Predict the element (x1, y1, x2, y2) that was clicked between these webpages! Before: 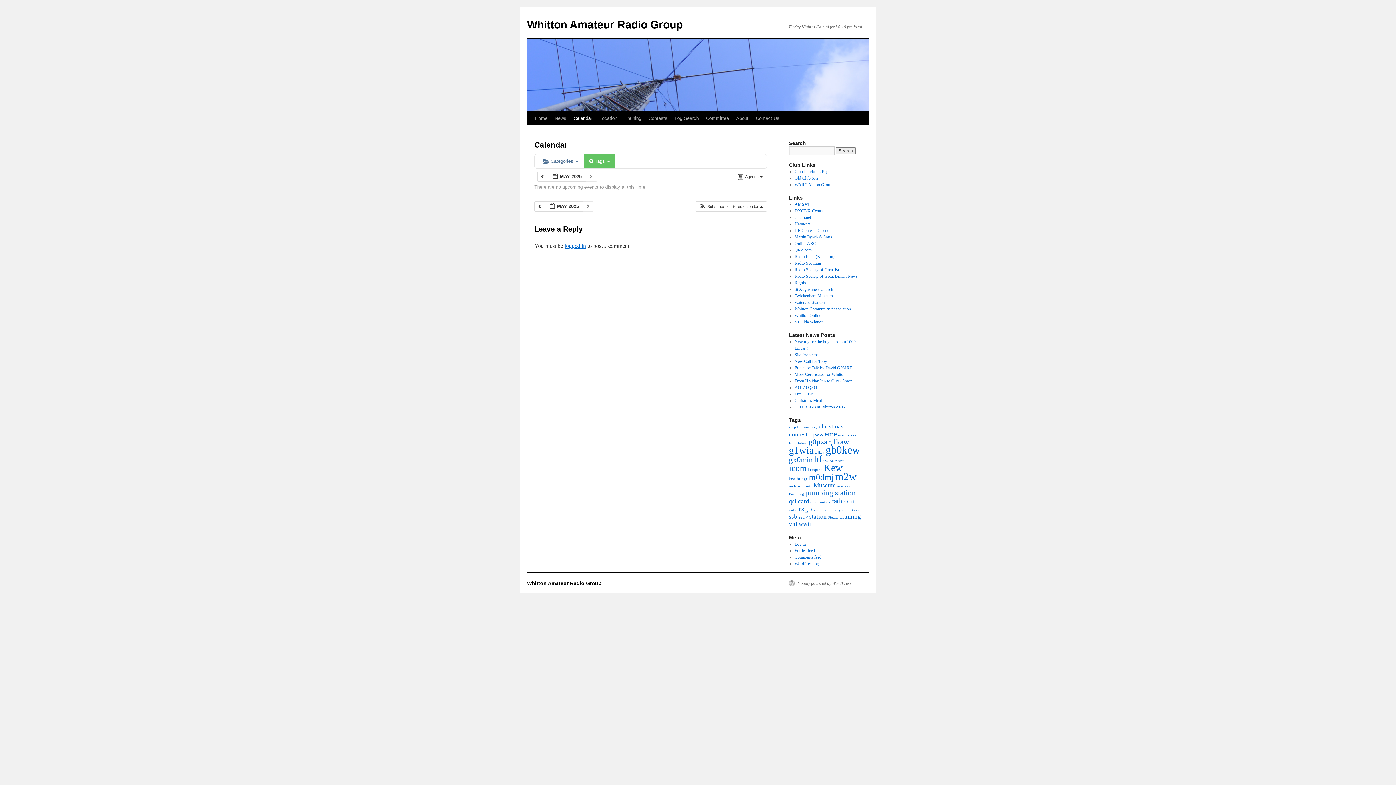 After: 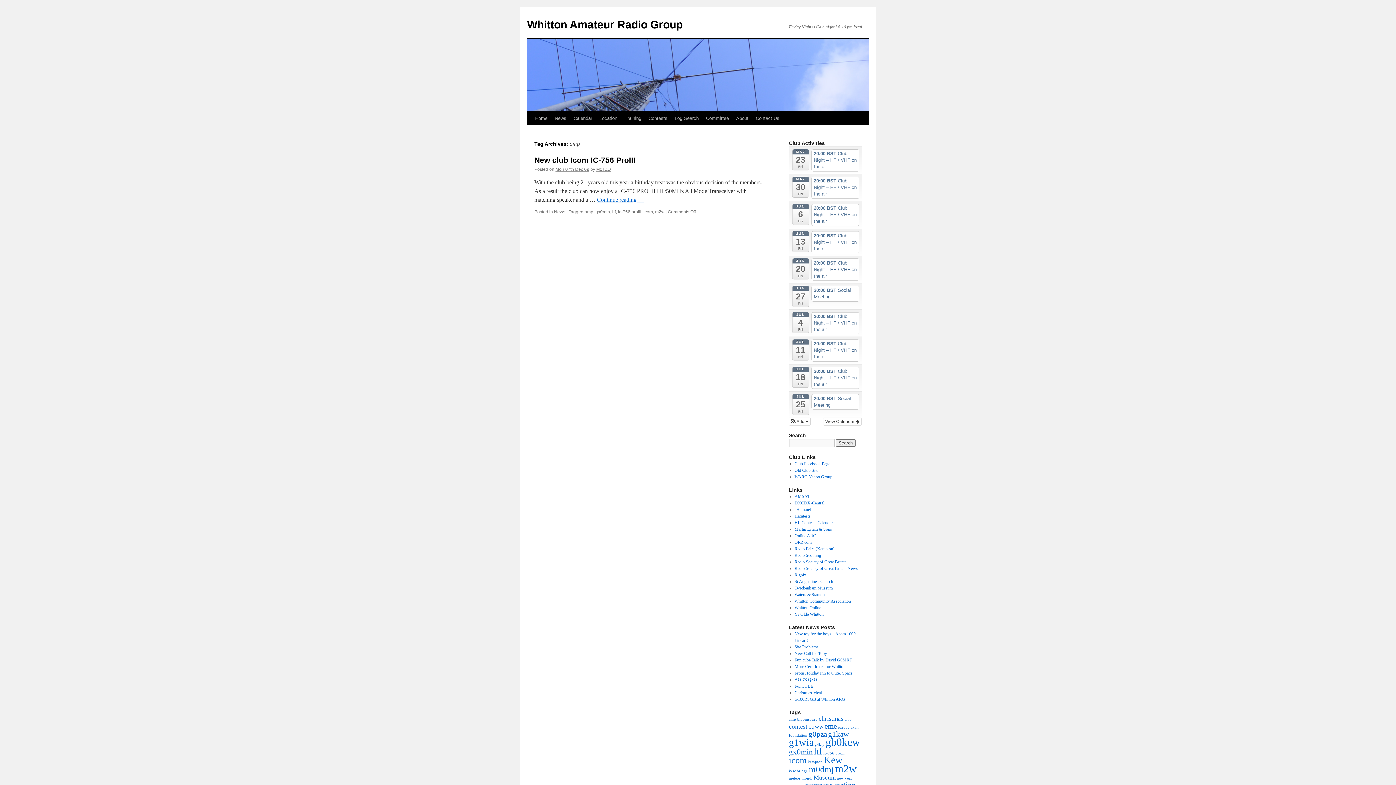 Action: label: amp (1 item) bbox: (789, 425, 796, 429)